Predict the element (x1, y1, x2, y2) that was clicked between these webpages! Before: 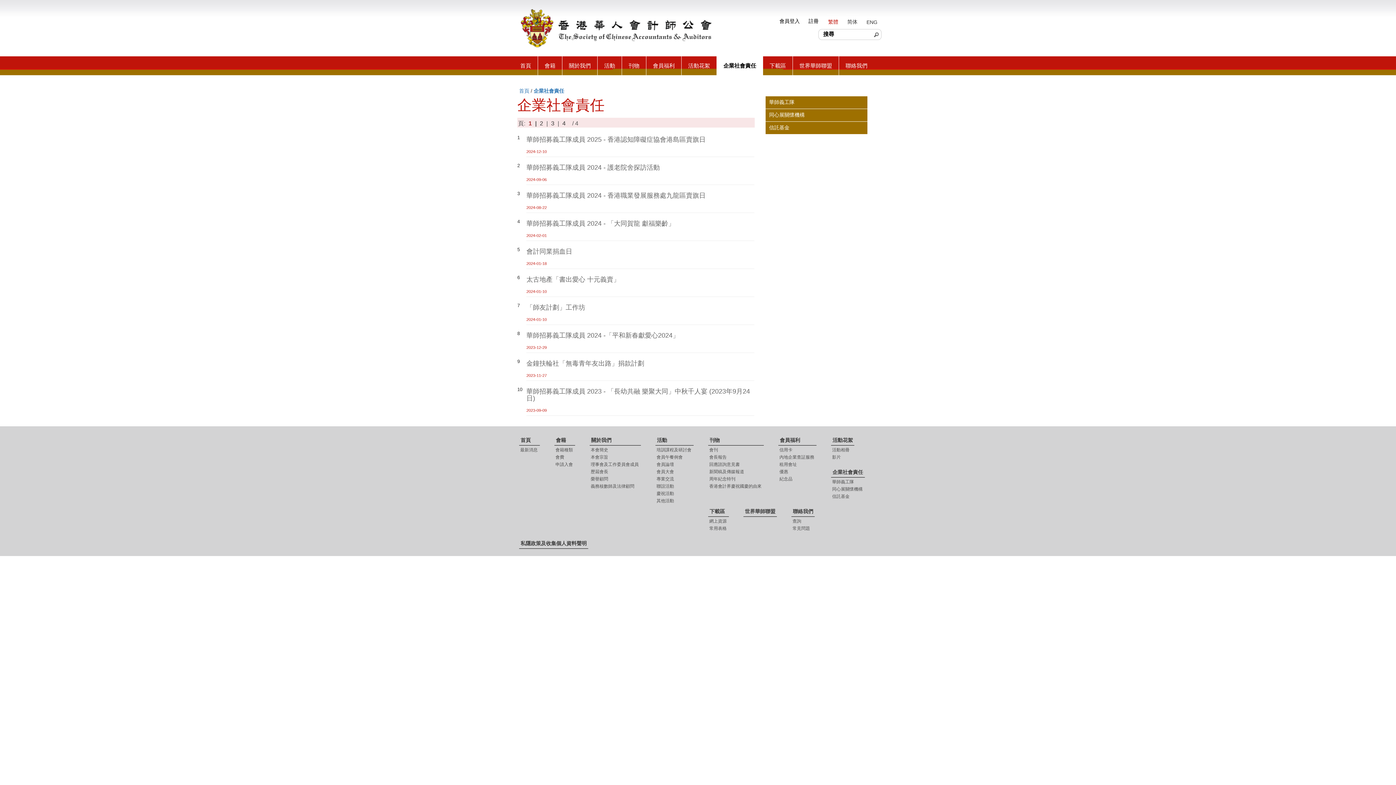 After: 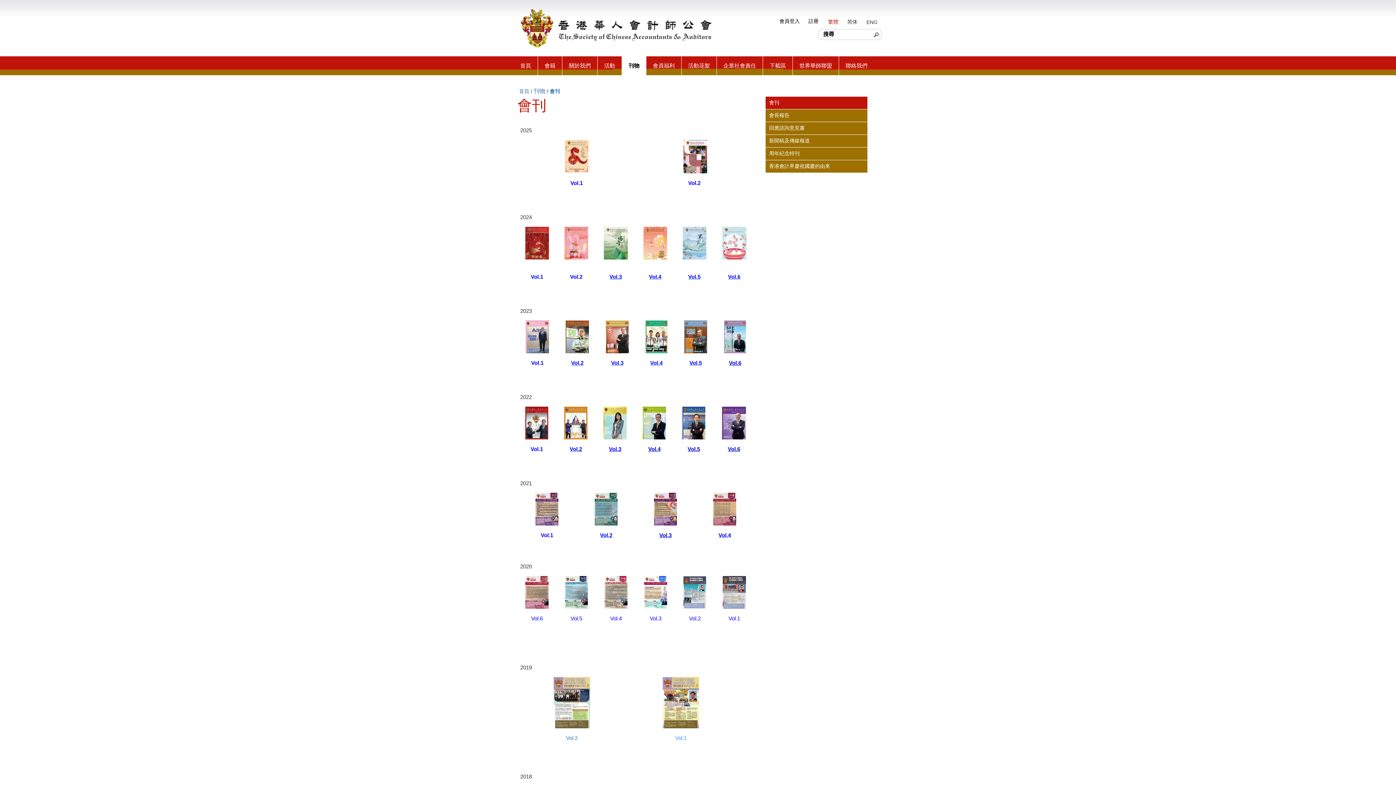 Action: label: 會刊  bbox: (709, 447, 719, 452)